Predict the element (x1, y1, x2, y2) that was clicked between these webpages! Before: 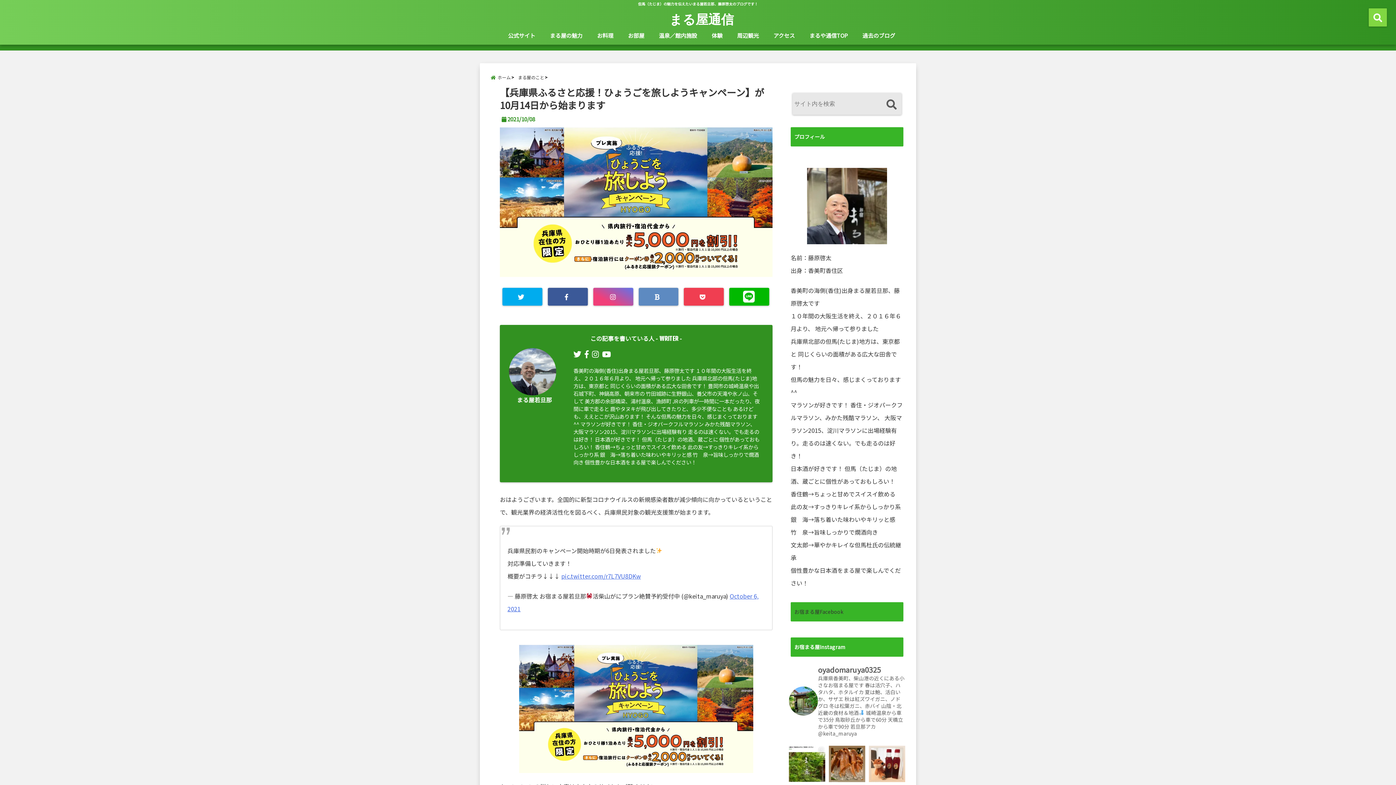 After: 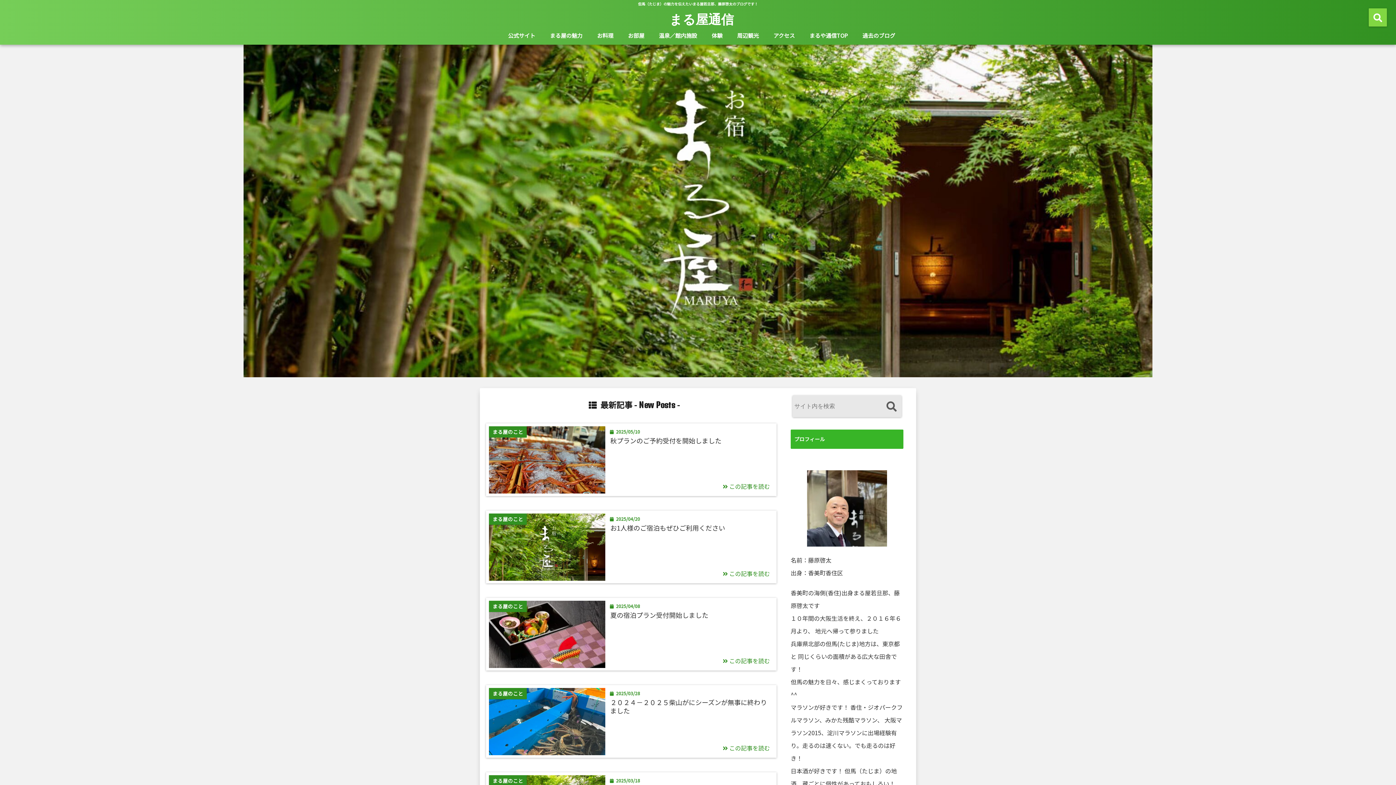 Action: label: ホーム bbox: (490, 72, 516, 82)